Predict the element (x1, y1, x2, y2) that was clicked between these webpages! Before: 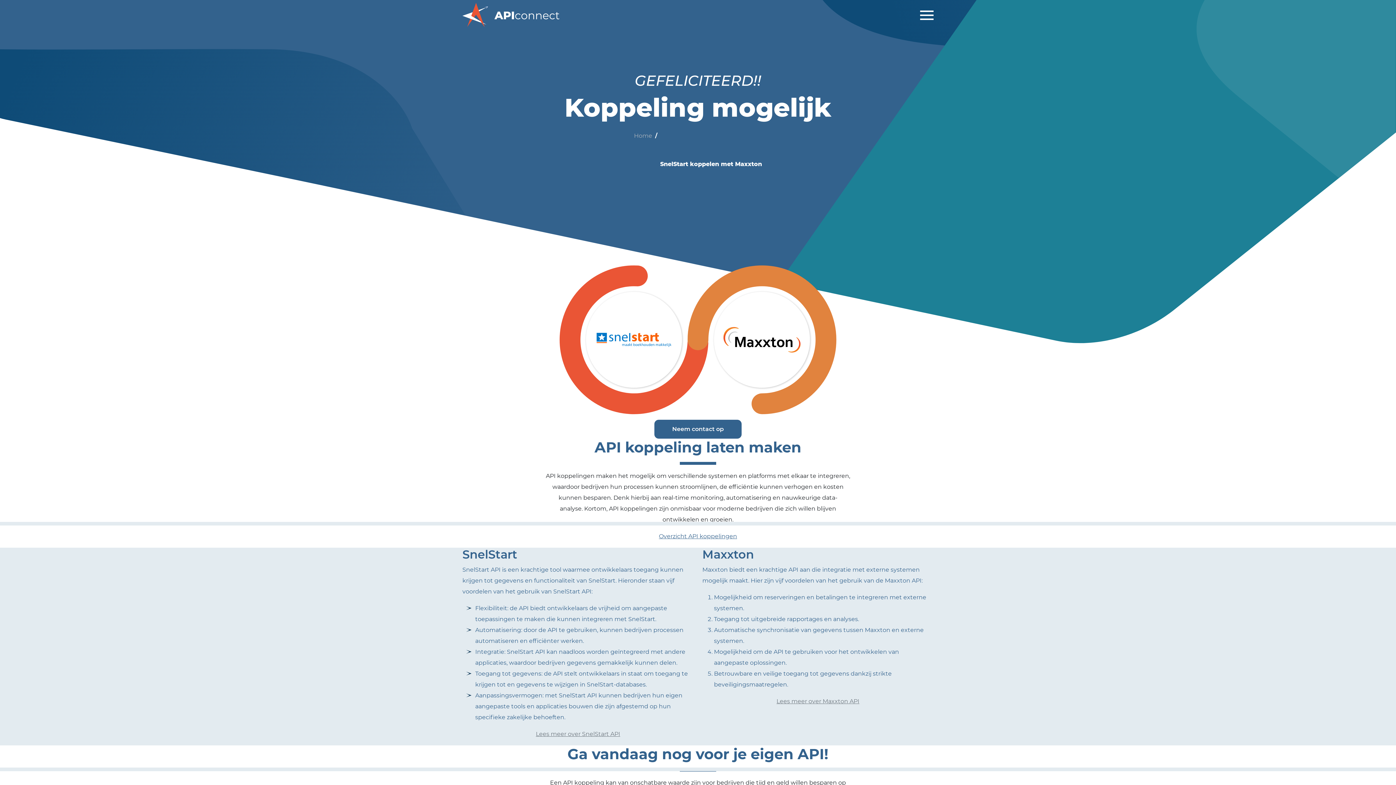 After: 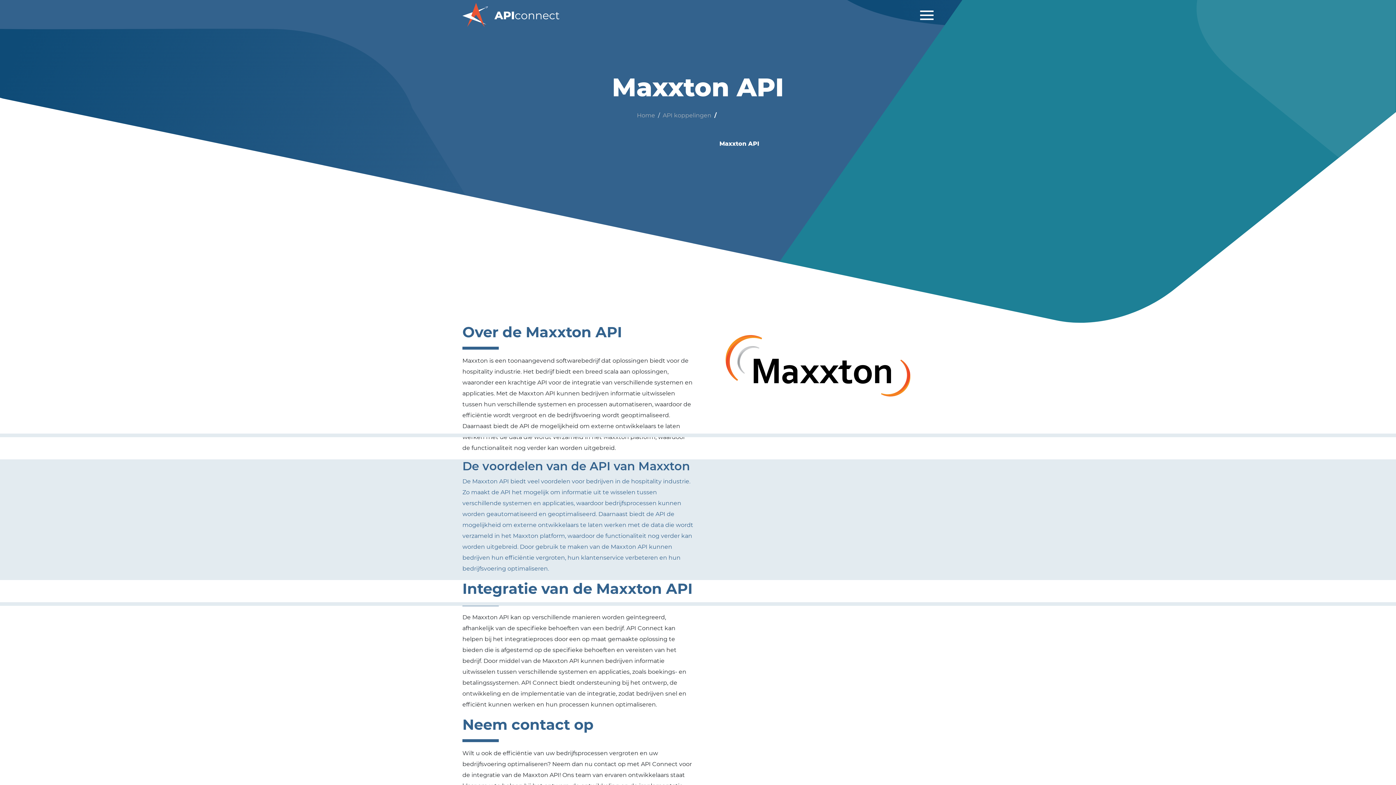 Action: label: Lees meer over Maxxton API bbox: (776, 698, 859, 705)